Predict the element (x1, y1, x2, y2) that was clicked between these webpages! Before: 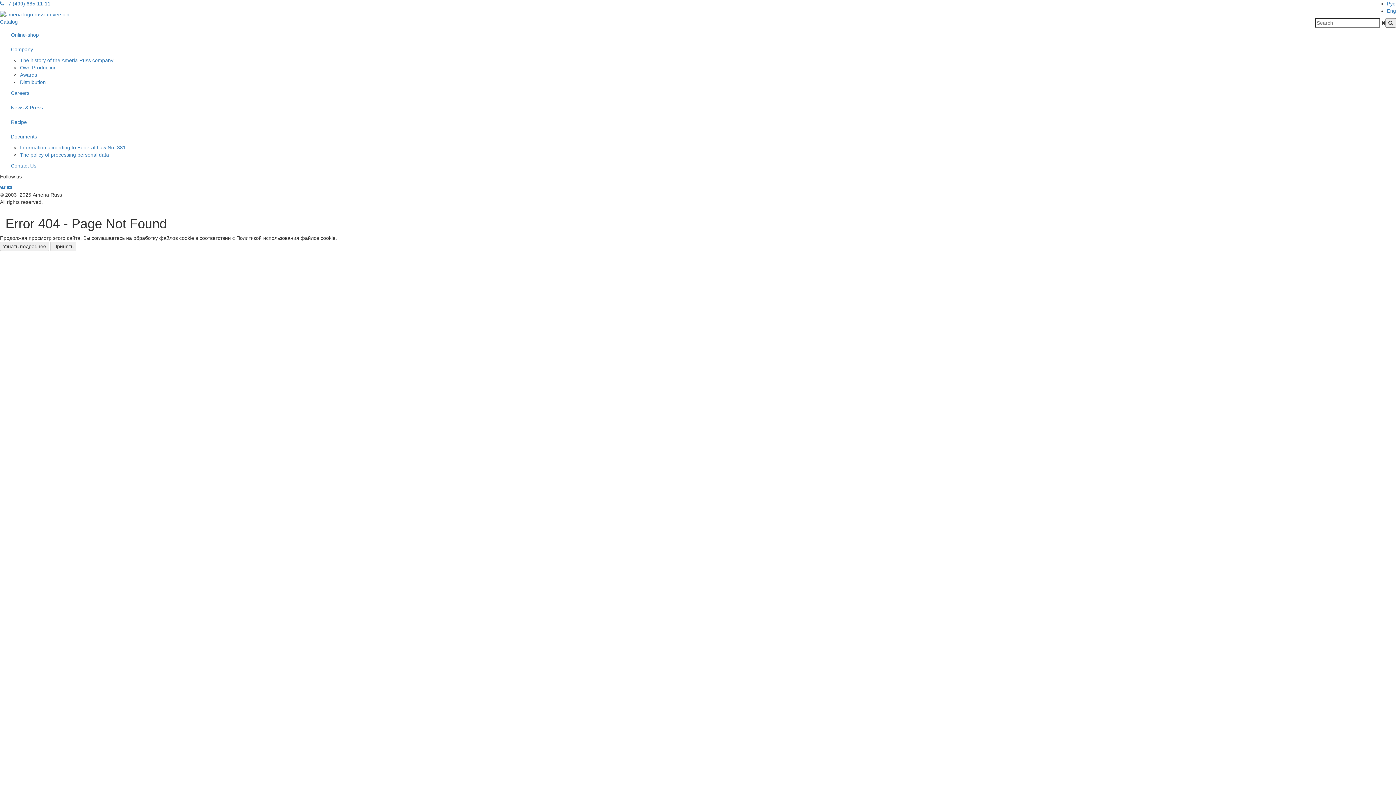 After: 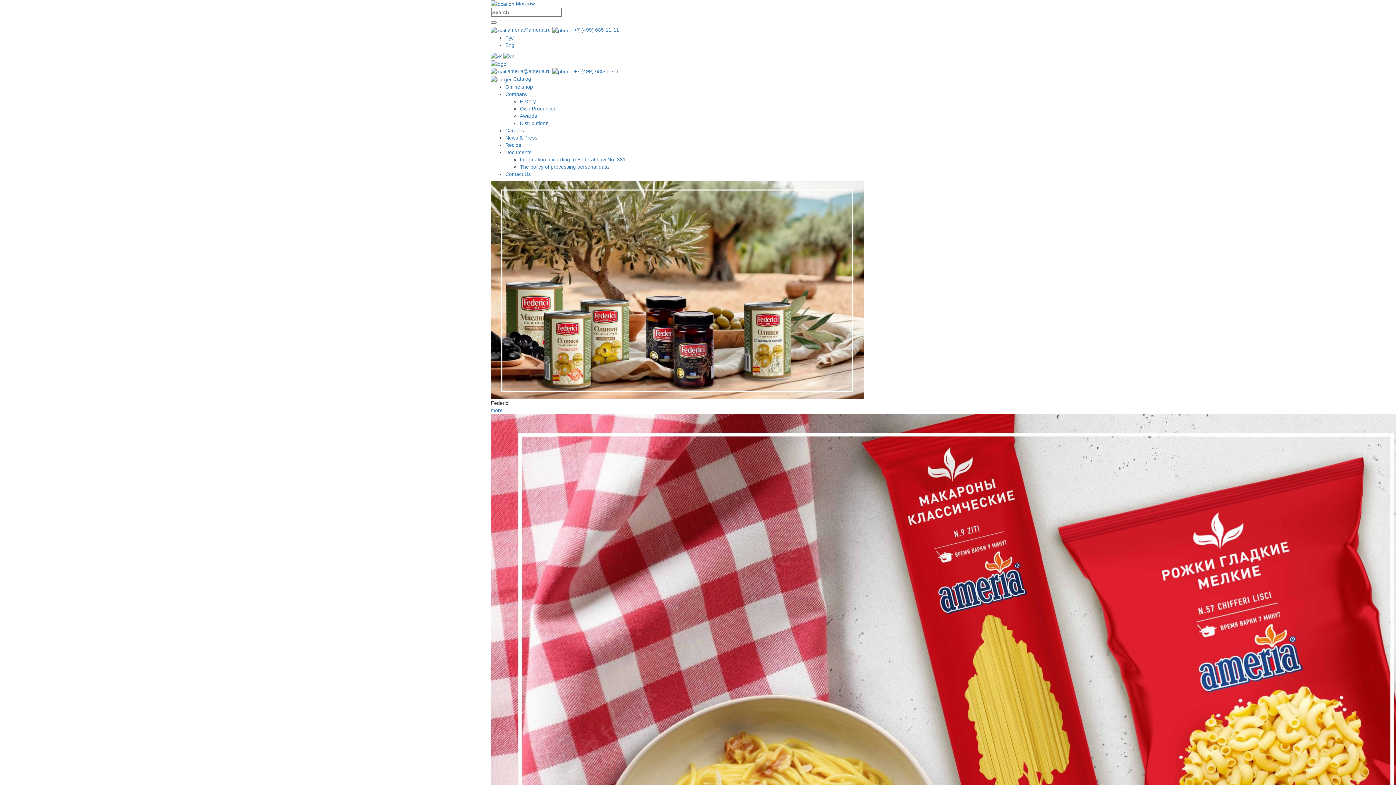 Action: bbox: (1387, 8, 1396, 13) label: Eng